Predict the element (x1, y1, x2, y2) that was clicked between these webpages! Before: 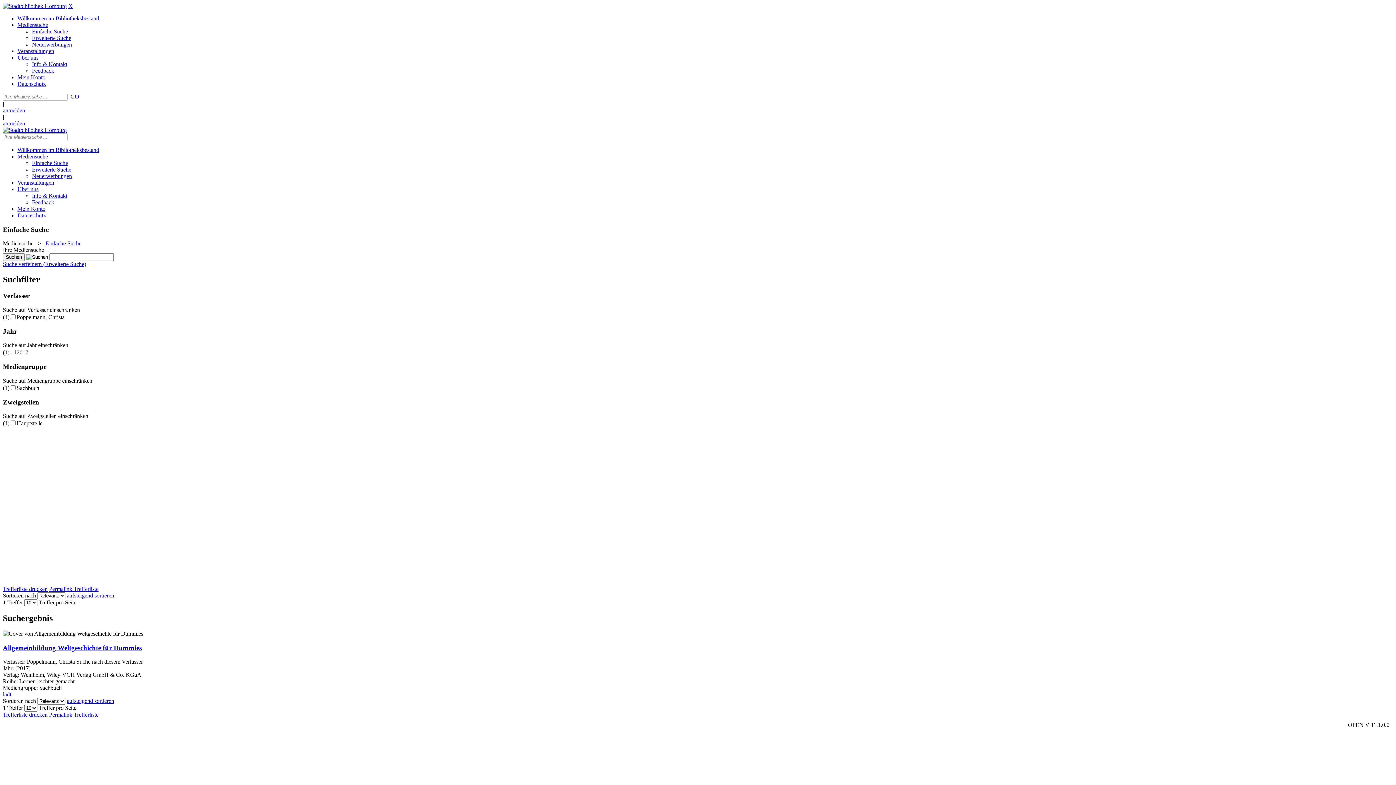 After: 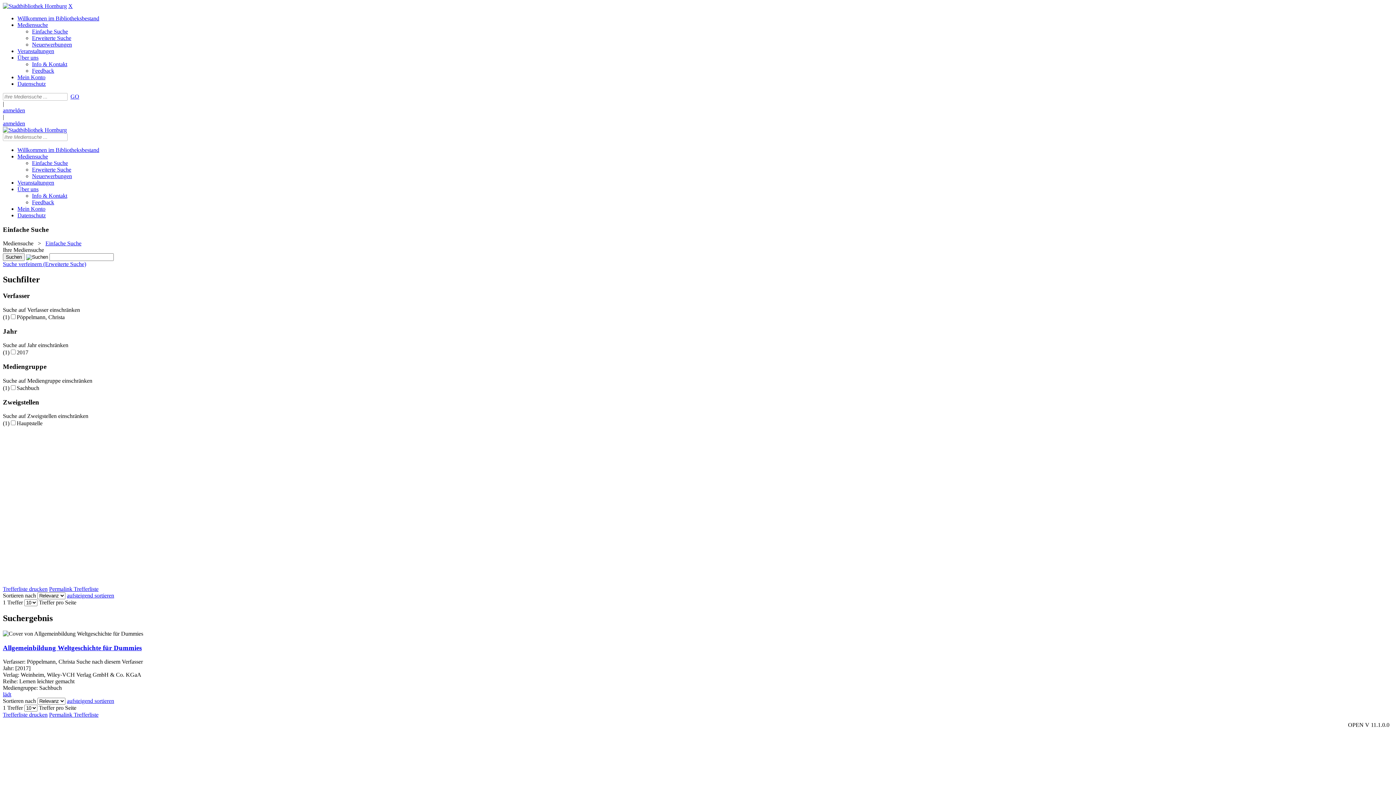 Action: label: Mediensuche bbox: (17, 21, 48, 28)